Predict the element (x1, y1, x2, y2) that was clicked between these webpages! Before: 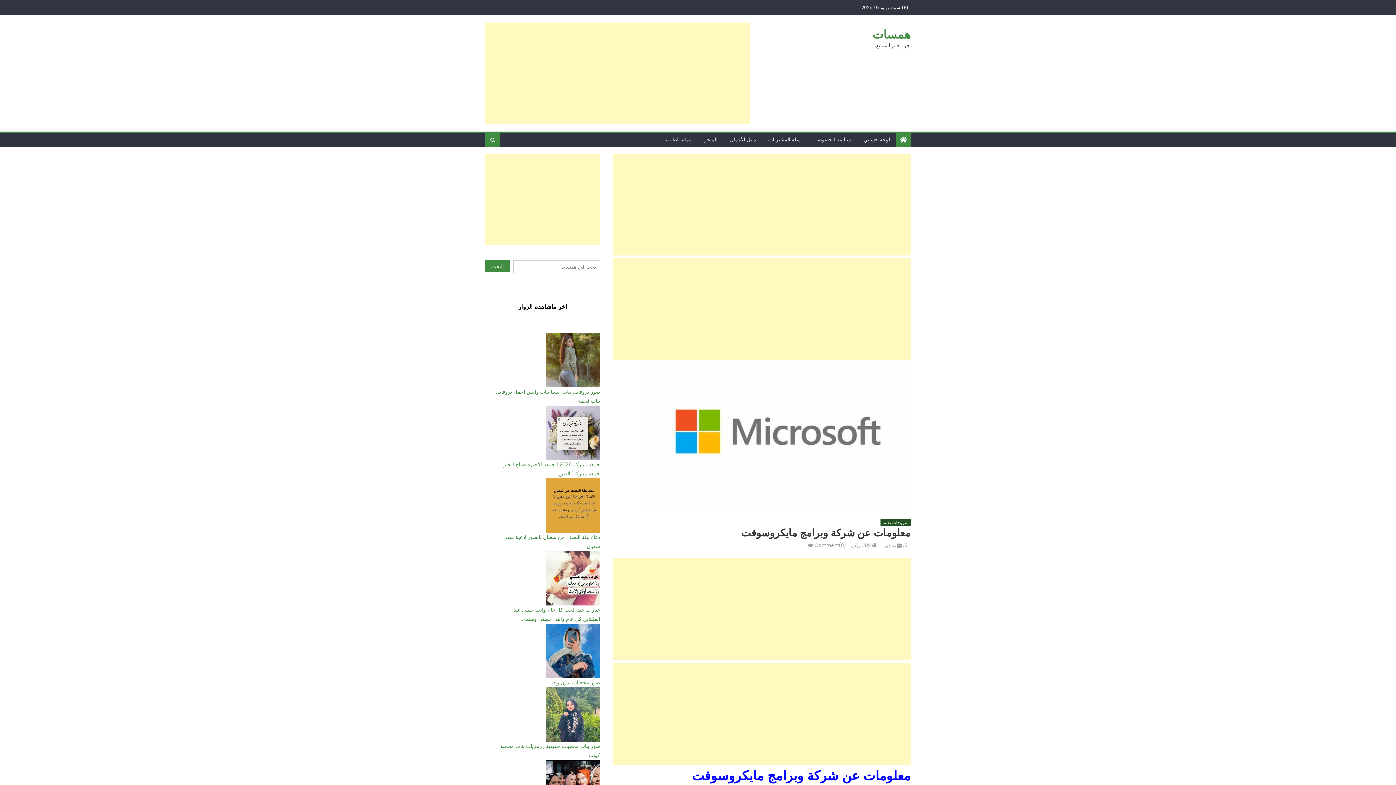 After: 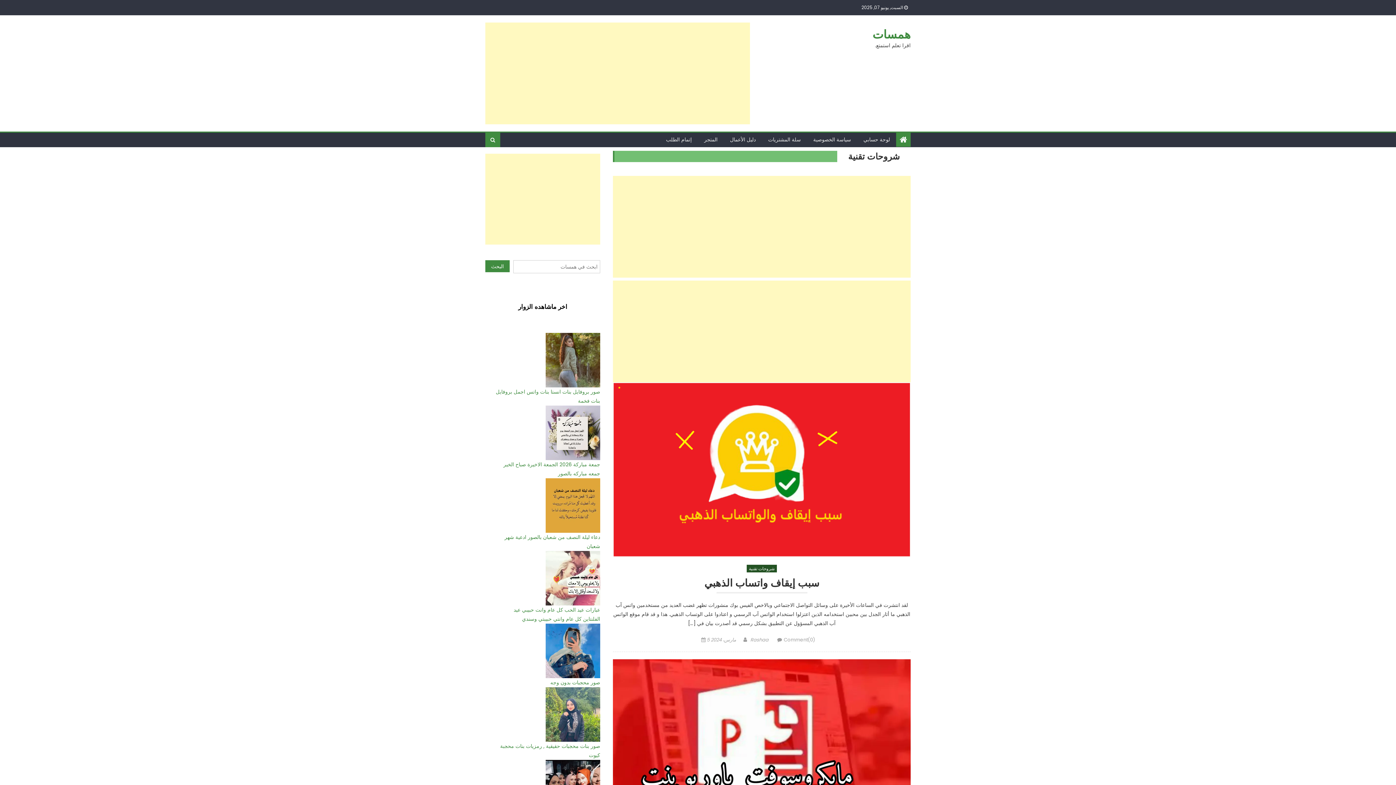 Action: label: شروحات تقنية bbox: (880, 518, 910, 526)